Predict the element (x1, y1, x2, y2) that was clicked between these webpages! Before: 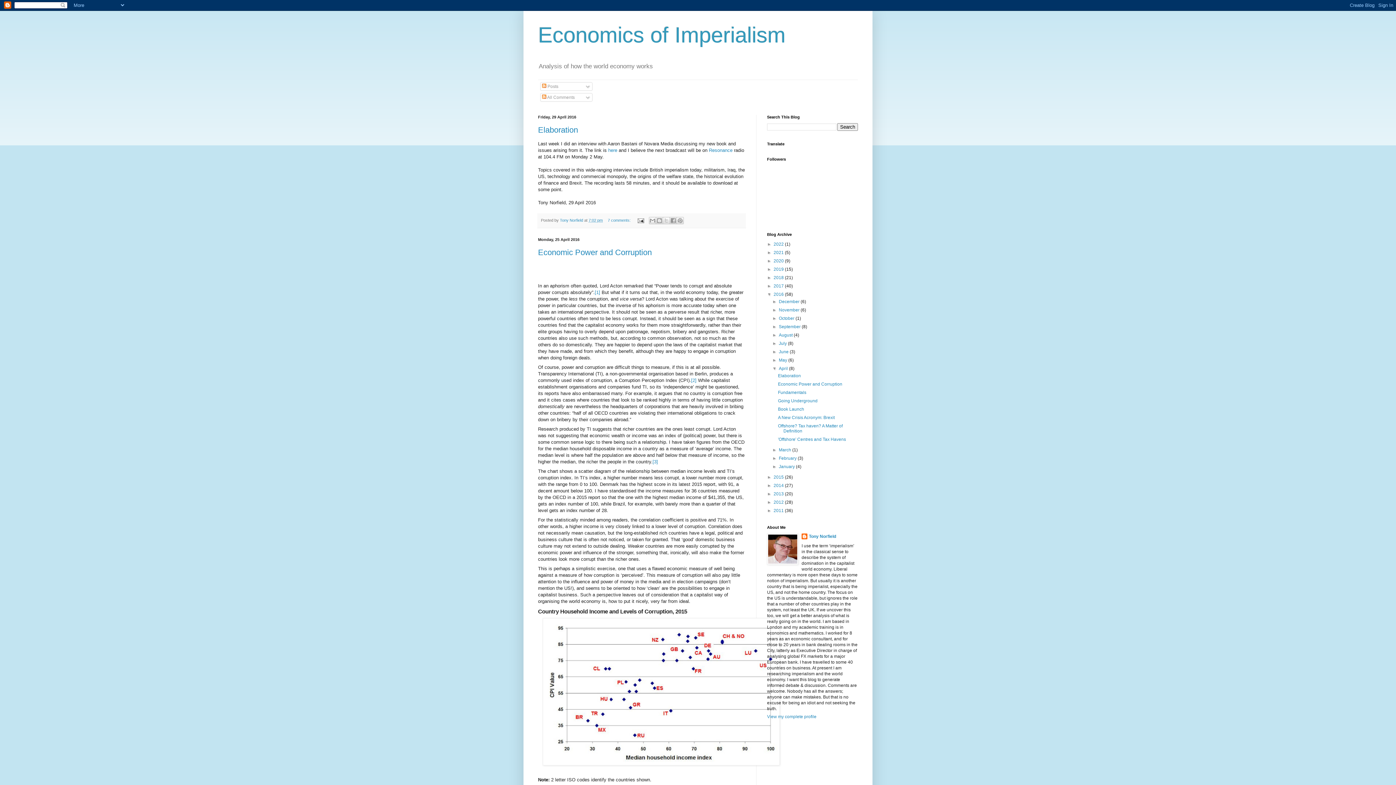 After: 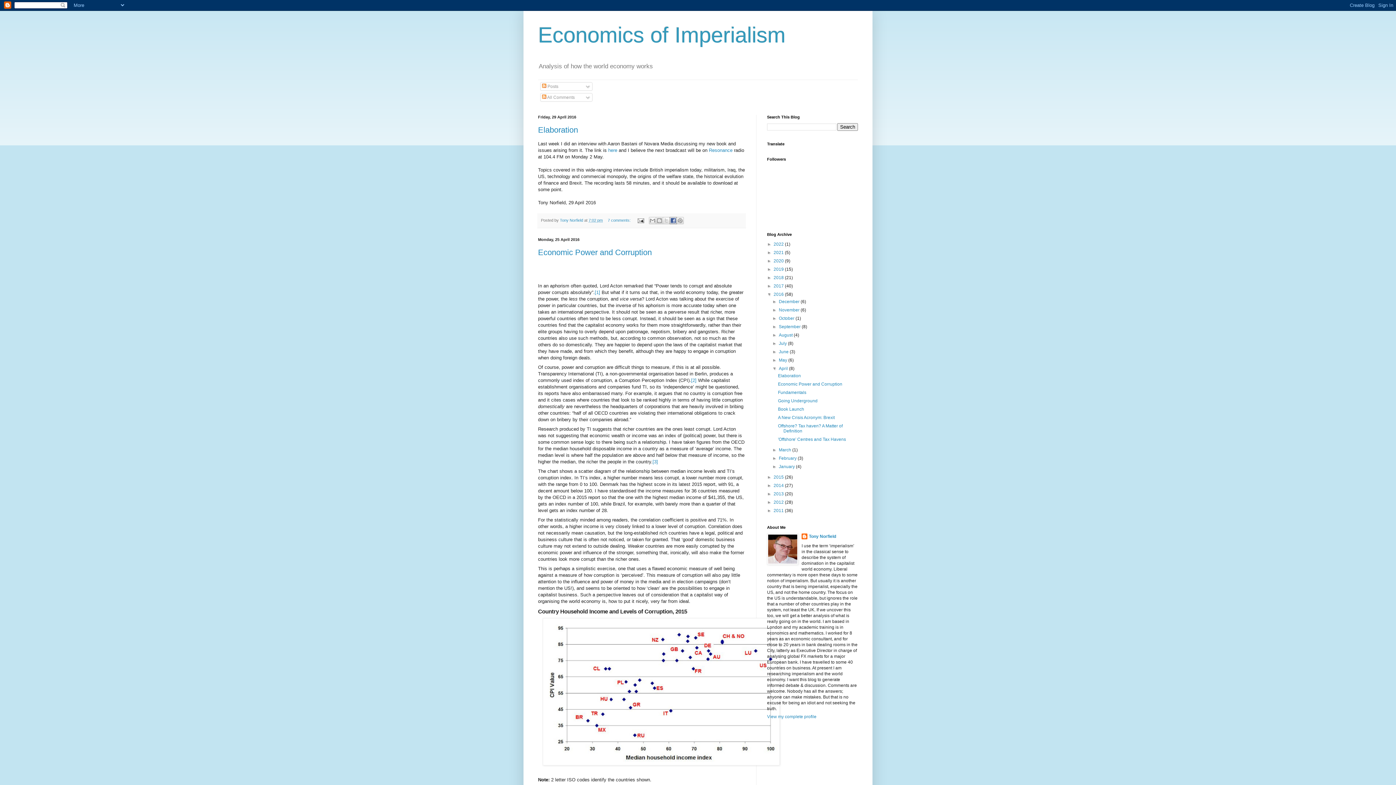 Action: bbox: (669, 217, 677, 224) label: Share to Facebook